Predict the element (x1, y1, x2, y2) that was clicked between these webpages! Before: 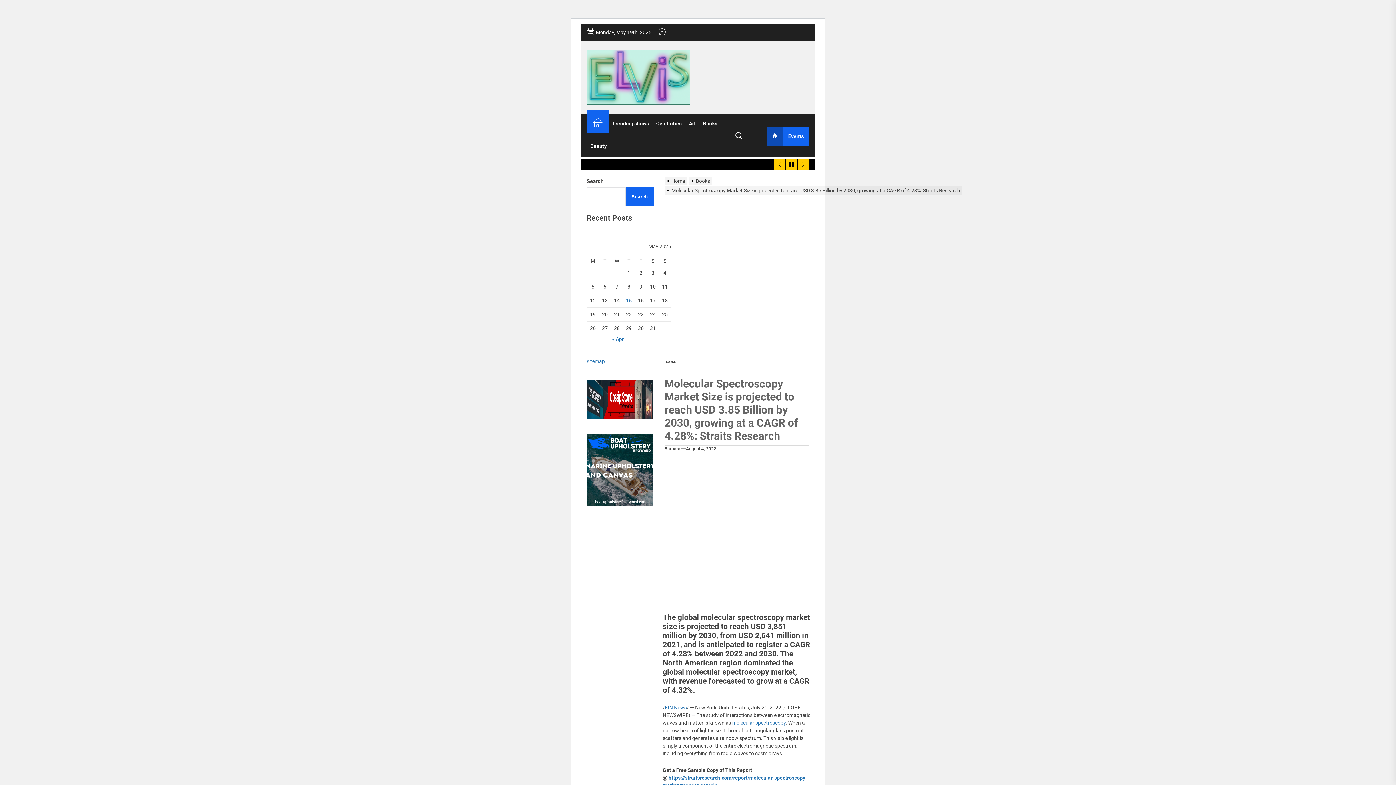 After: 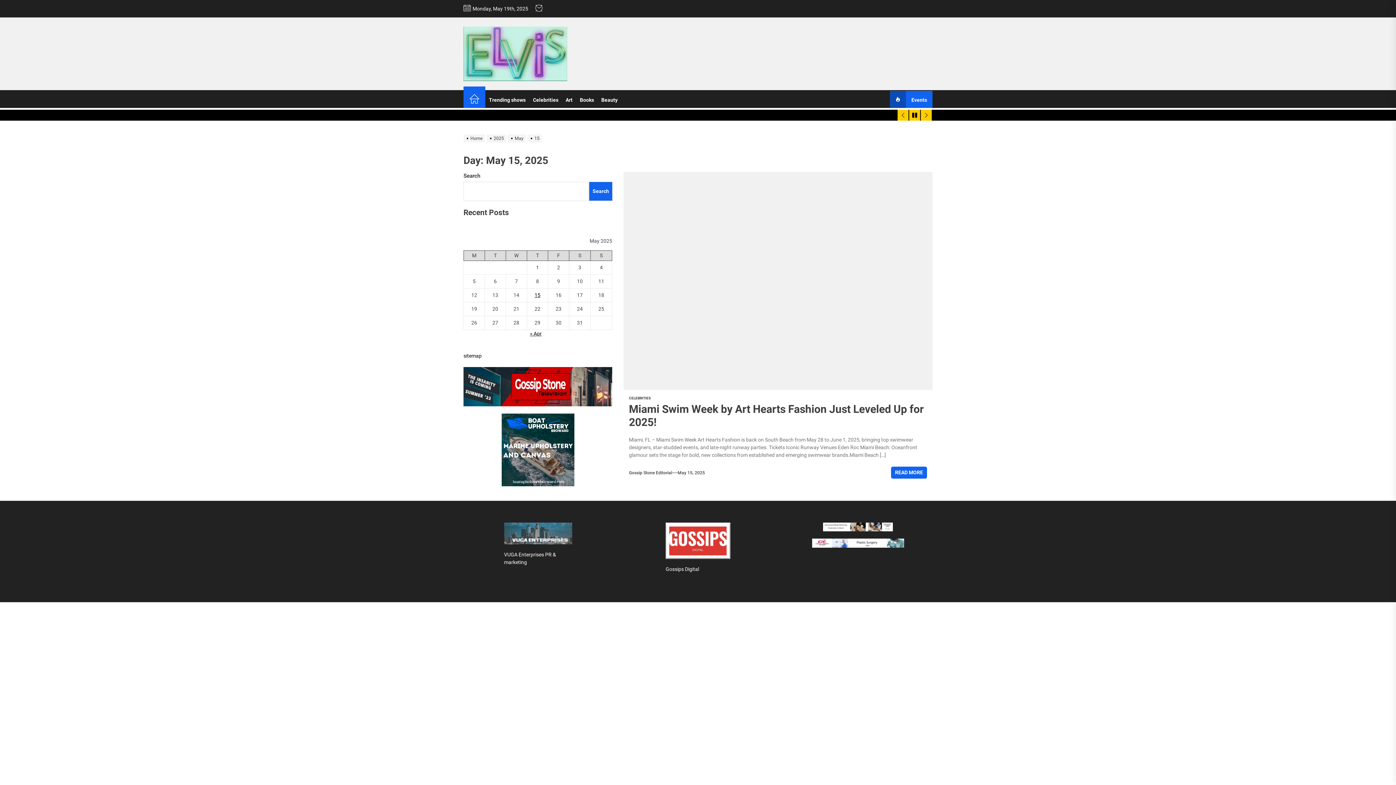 Action: label: Posts published on May 15, 2025 bbox: (626, 297, 632, 303)